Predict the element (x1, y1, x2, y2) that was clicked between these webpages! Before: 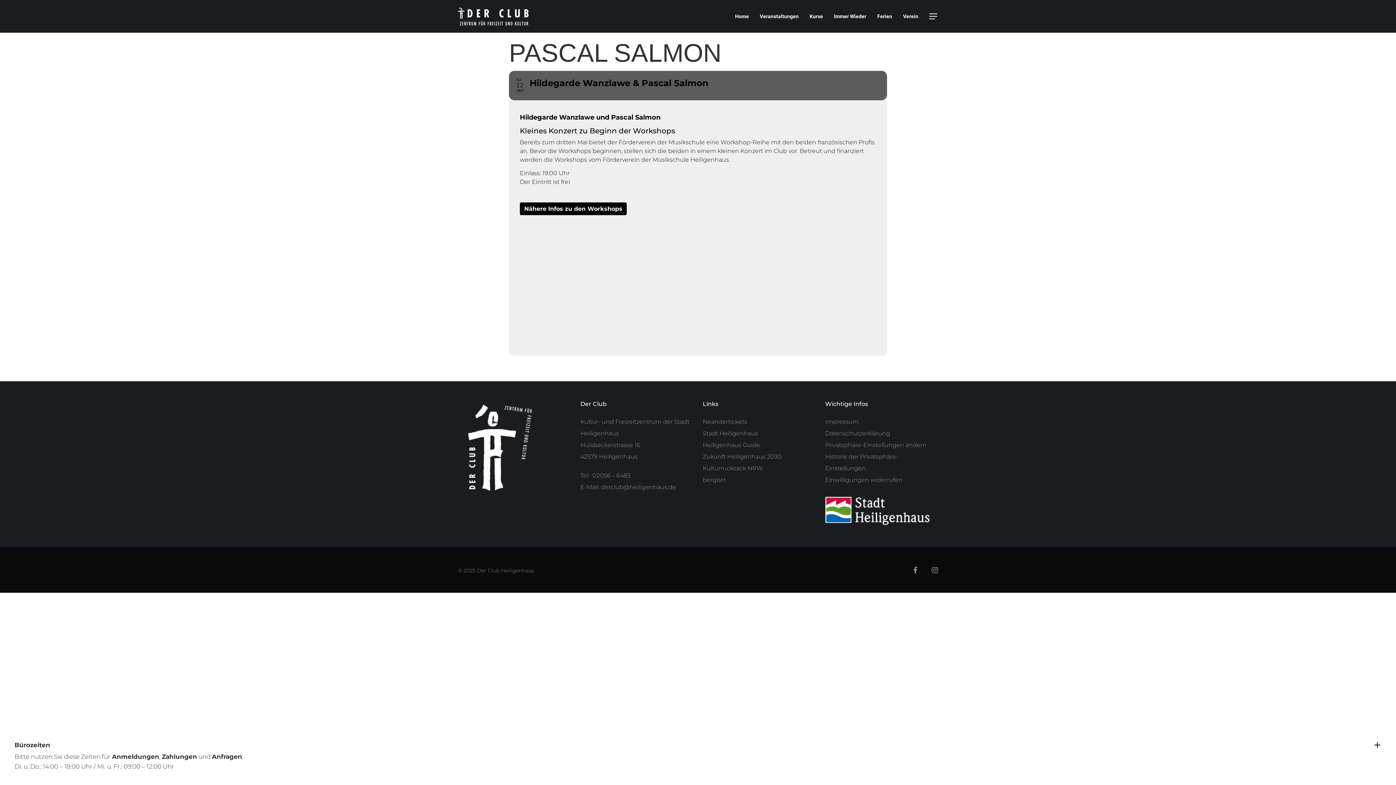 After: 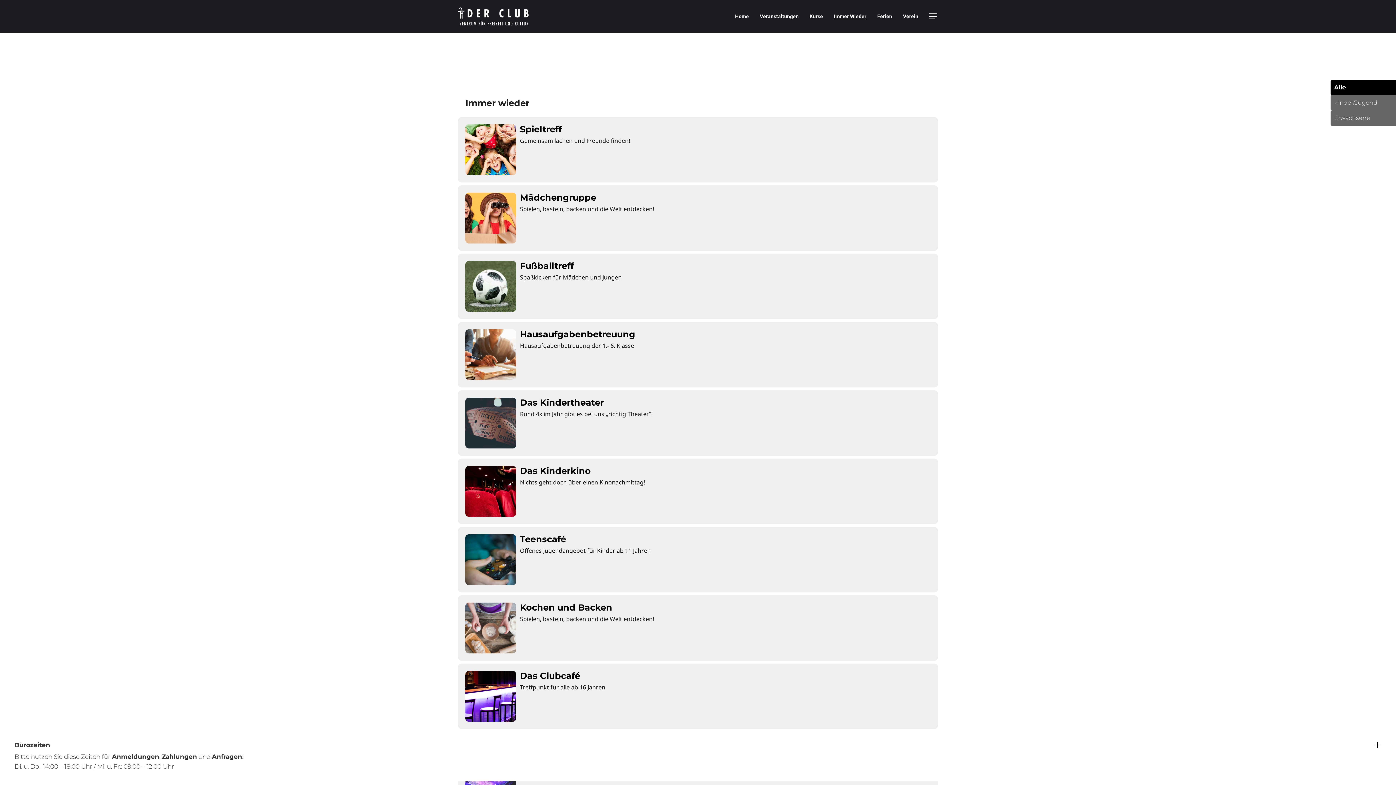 Action: bbox: (834, 13, 866, 18) label: Immer Wieder